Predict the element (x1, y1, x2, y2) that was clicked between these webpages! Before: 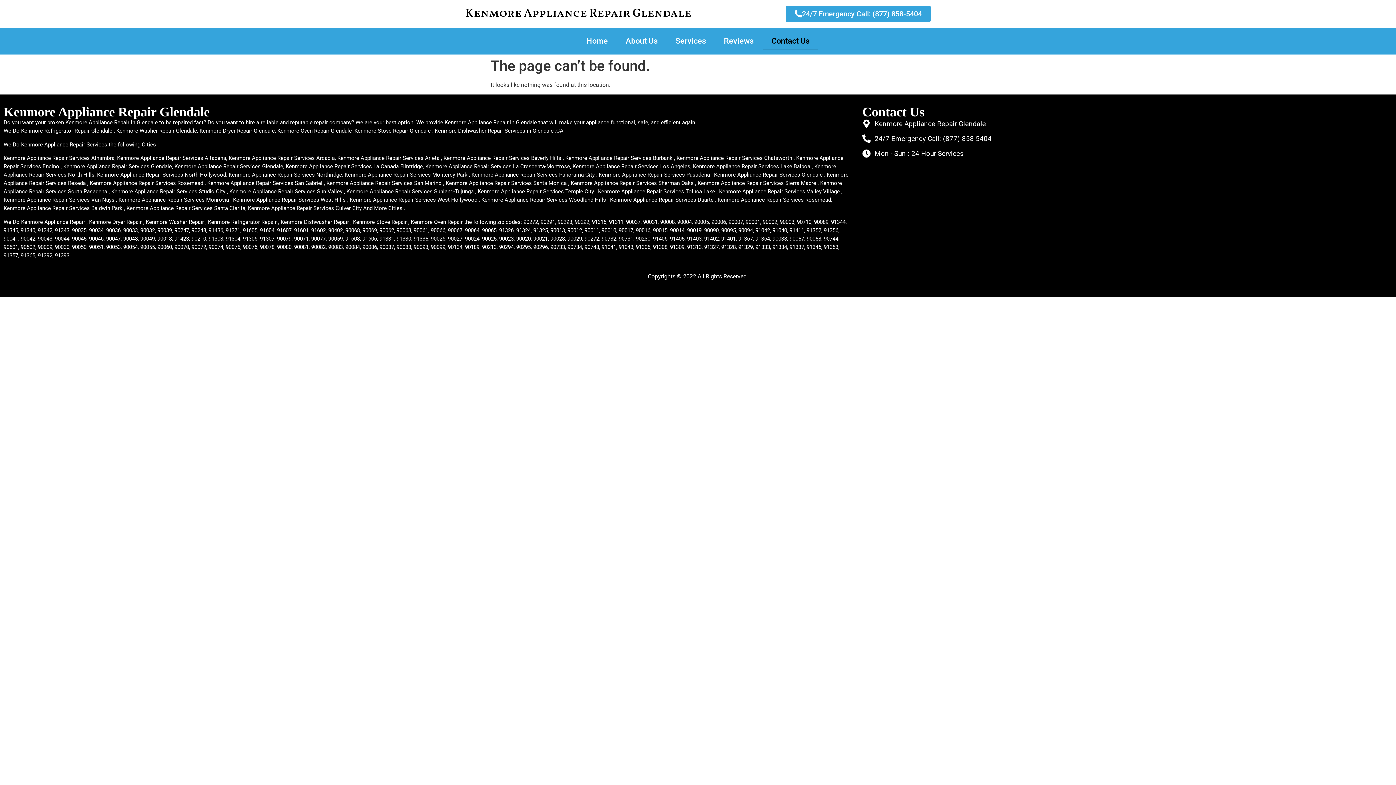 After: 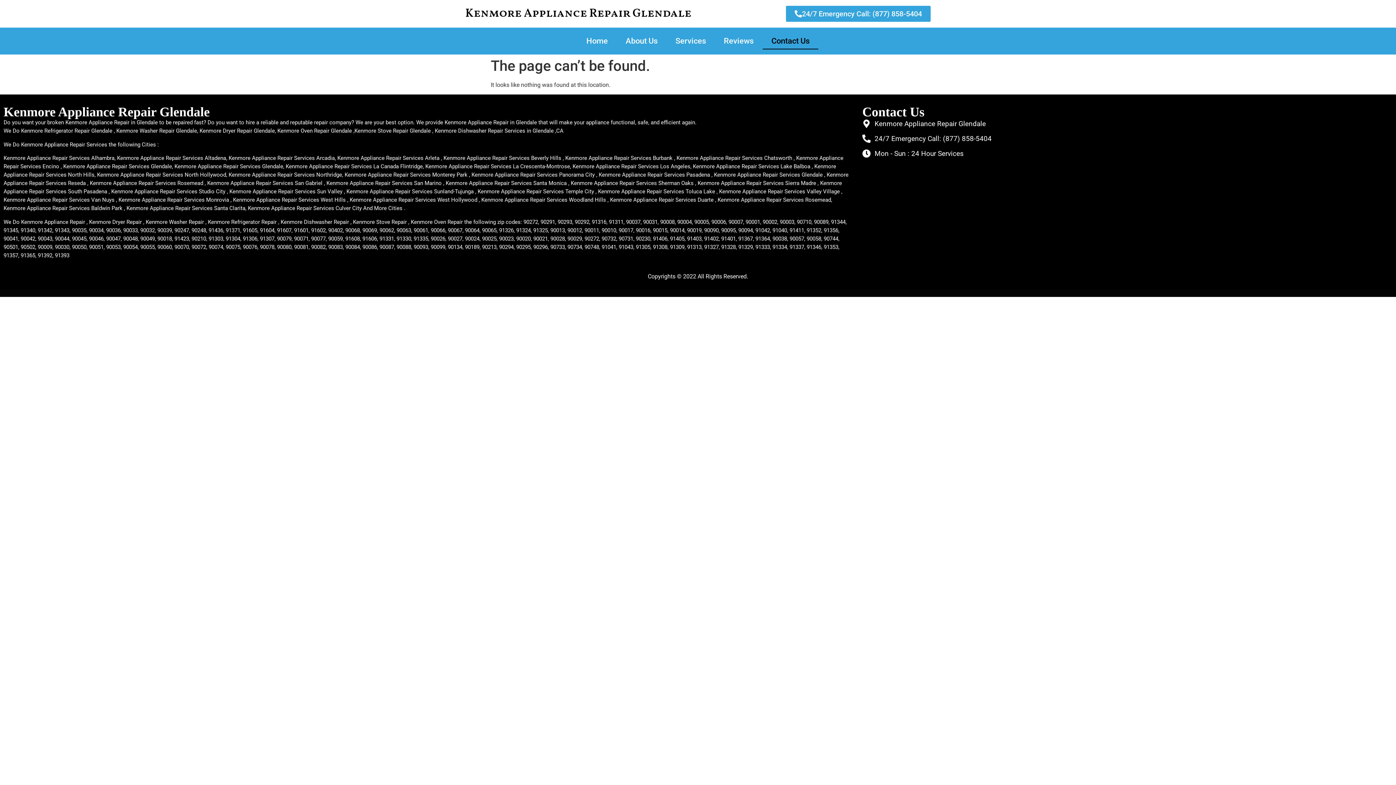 Action: label: Contact Us bbox: (762, 32, 818, 49)